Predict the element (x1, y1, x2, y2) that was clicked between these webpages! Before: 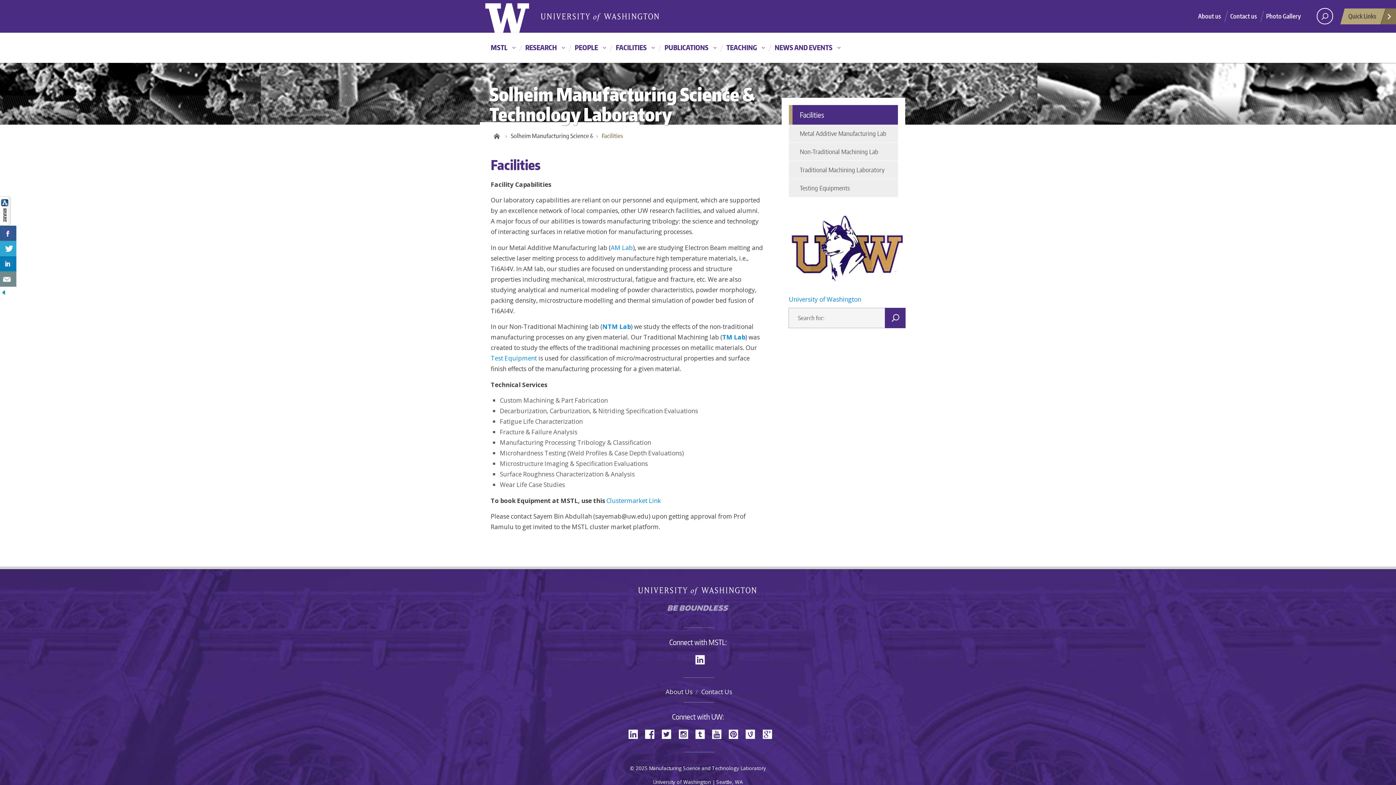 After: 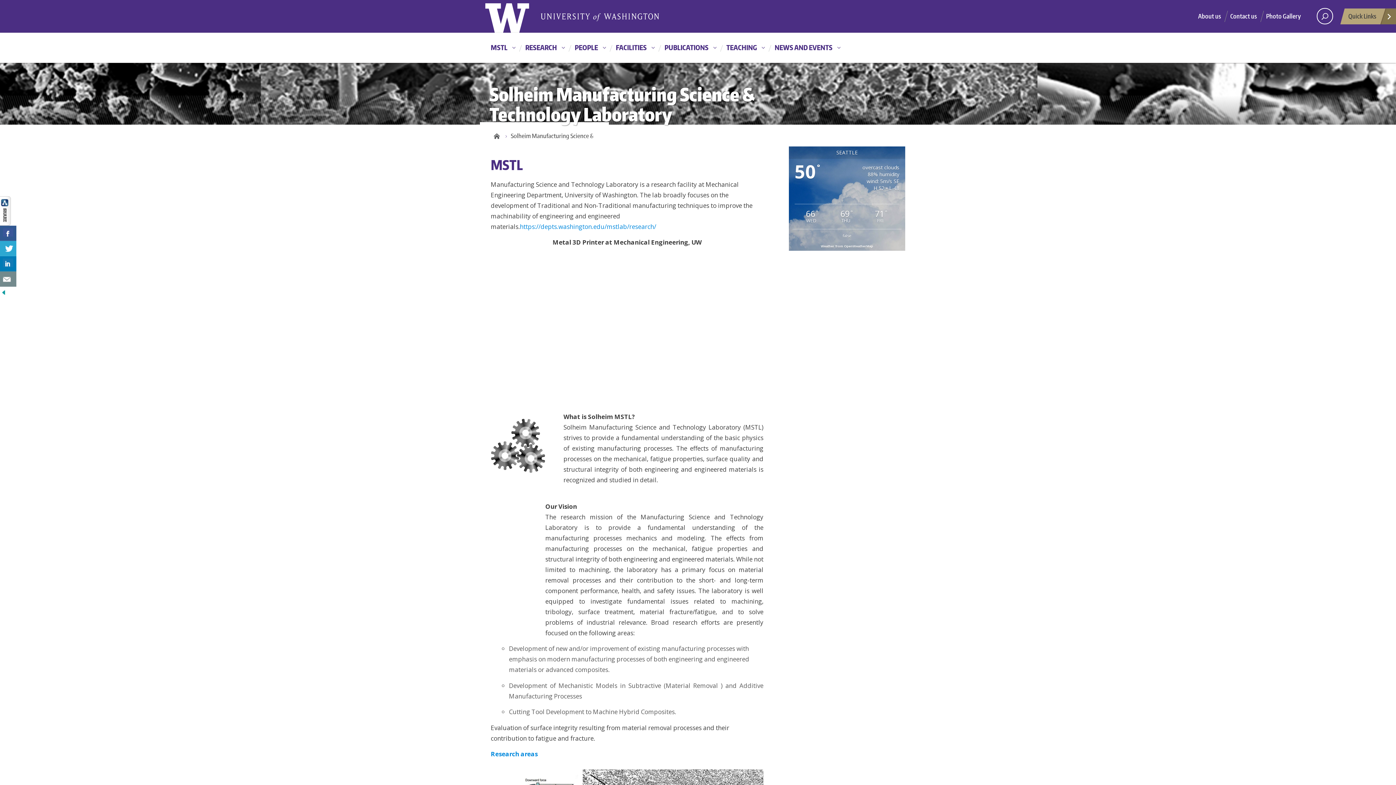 Action: bbox: (485, 40, 518, 61) label: MSTL